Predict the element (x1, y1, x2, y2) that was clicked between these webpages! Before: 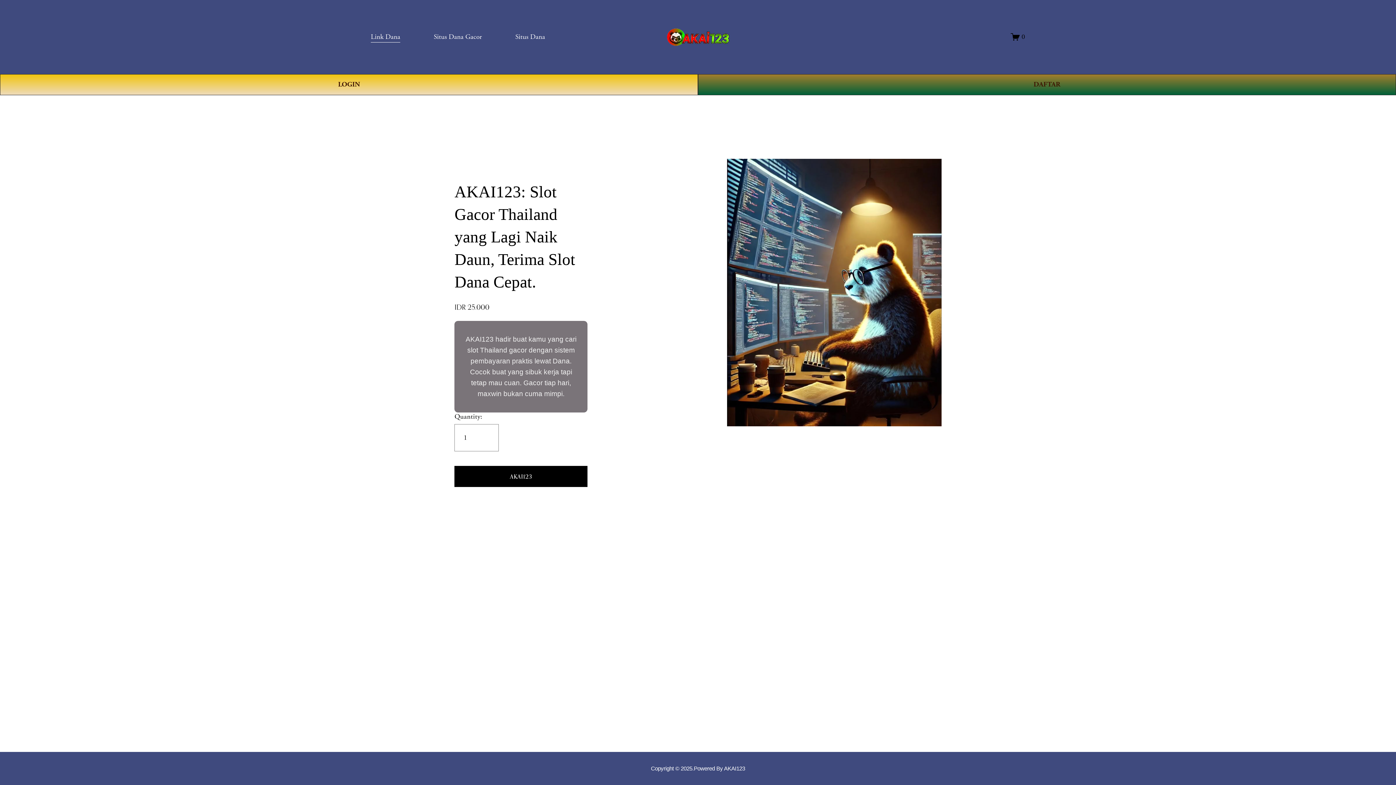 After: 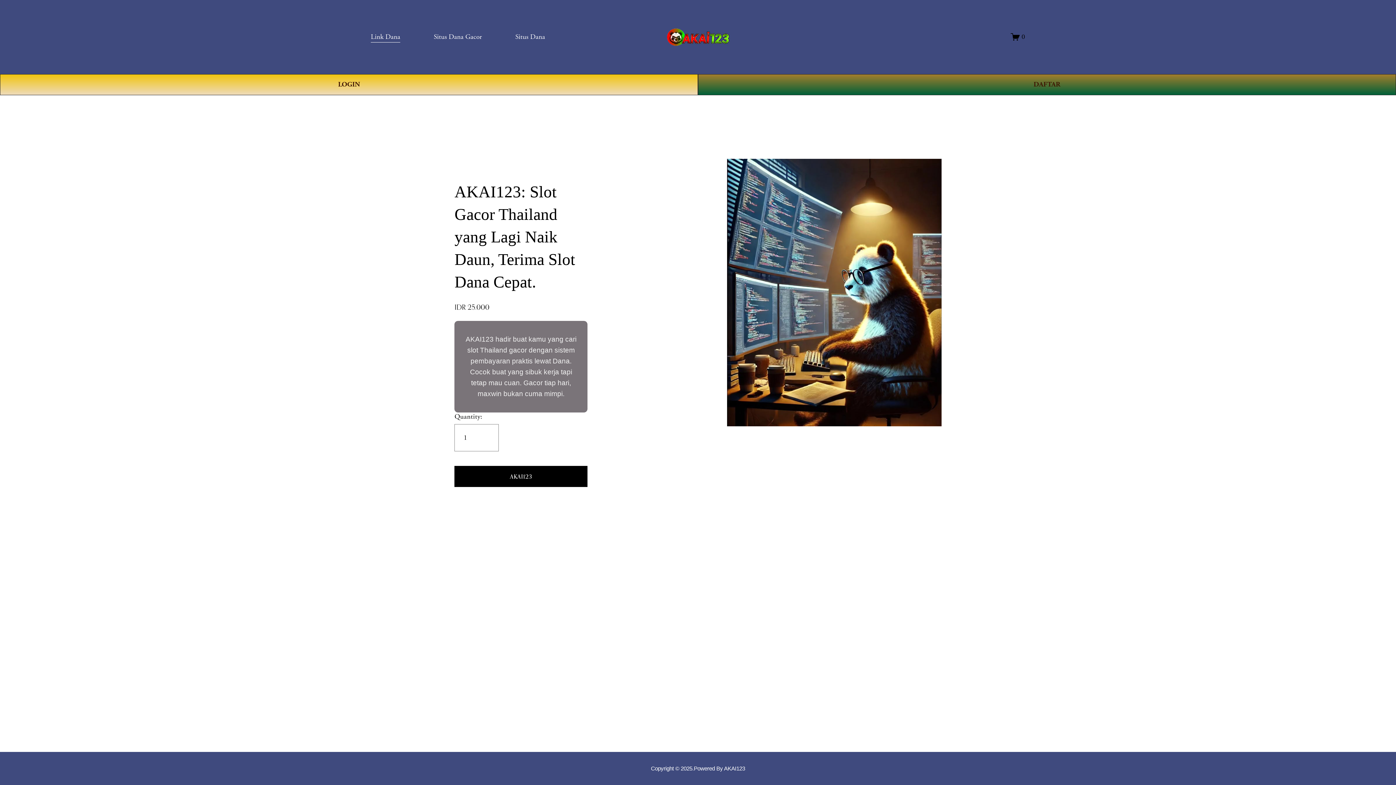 Action: bbox: (666, 27, 730, 46)